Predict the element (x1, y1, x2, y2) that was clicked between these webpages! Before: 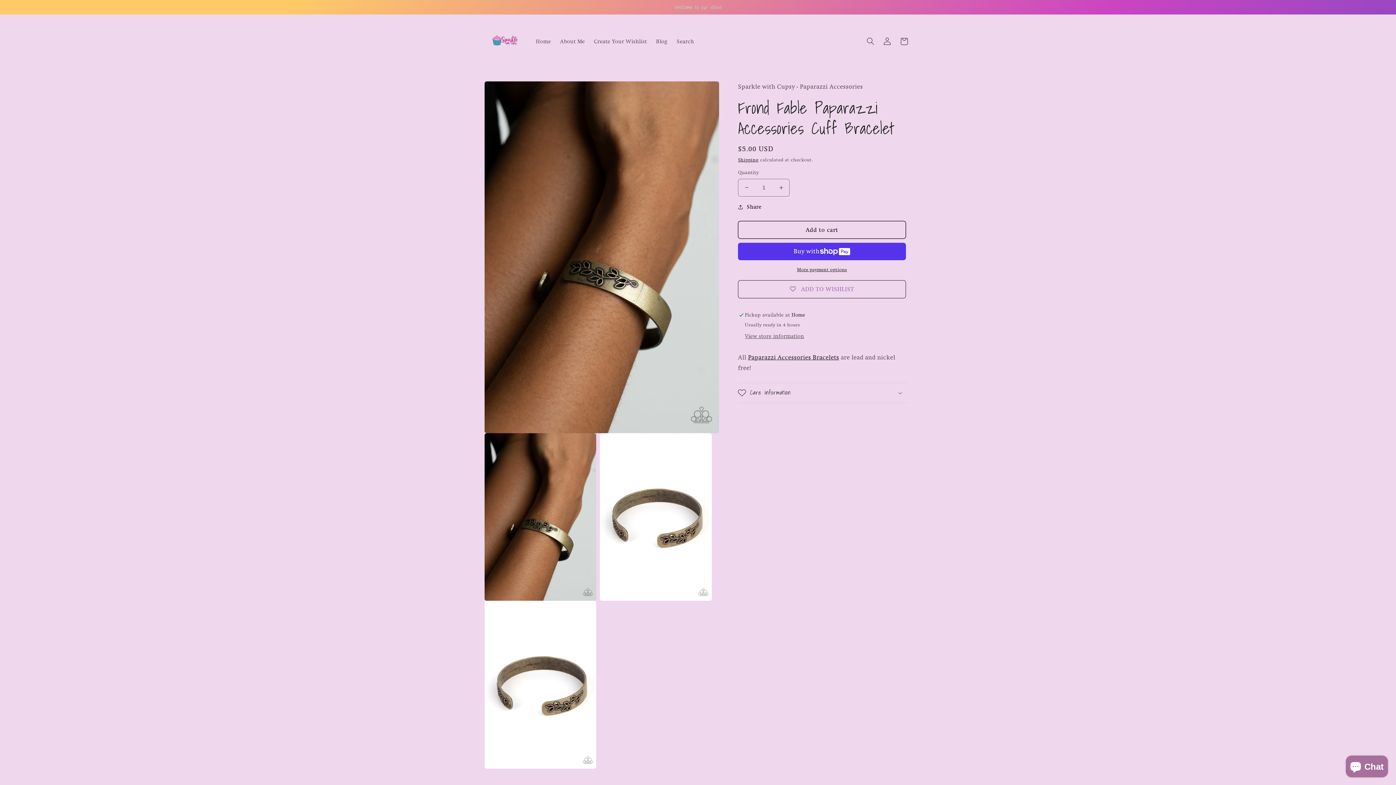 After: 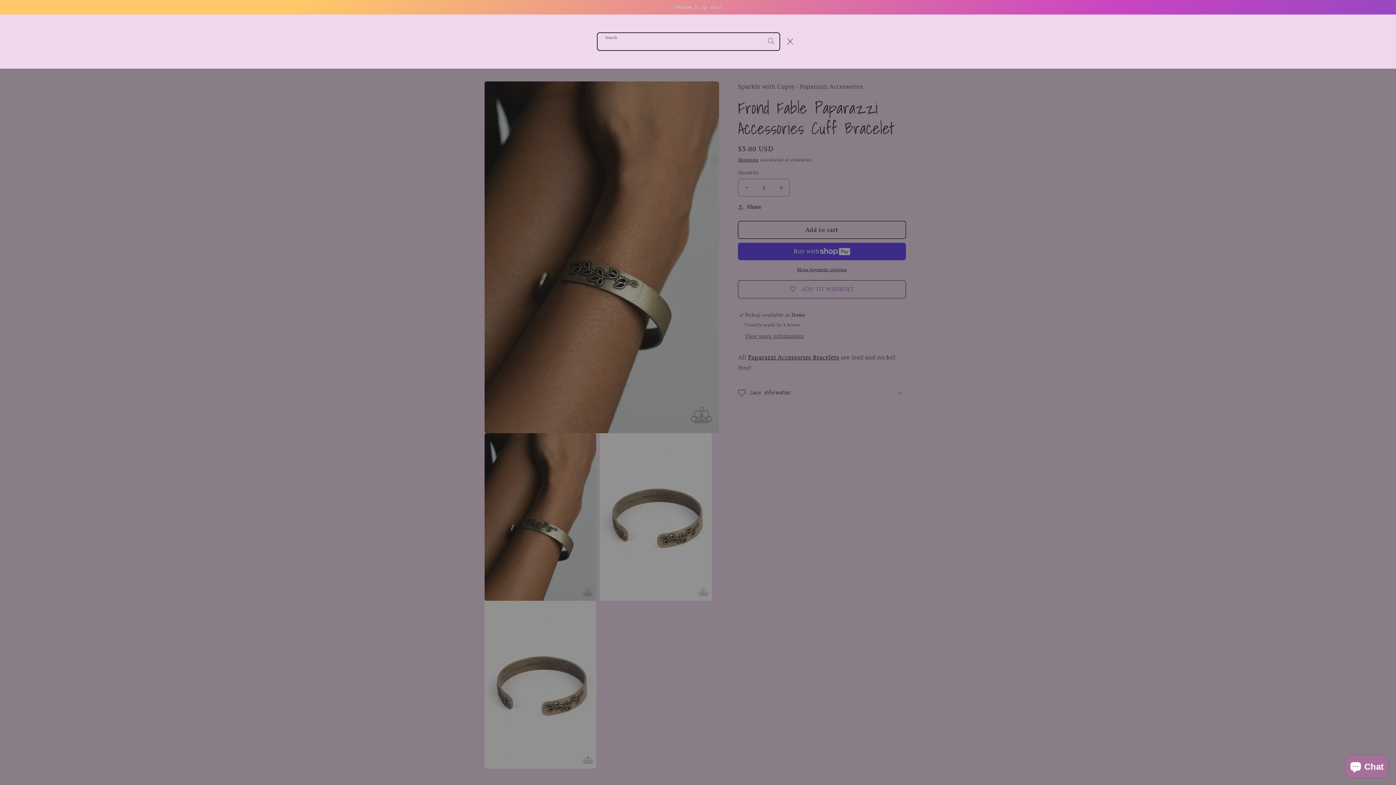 Action: label: Search bbox: (862, 33, 879, 49)